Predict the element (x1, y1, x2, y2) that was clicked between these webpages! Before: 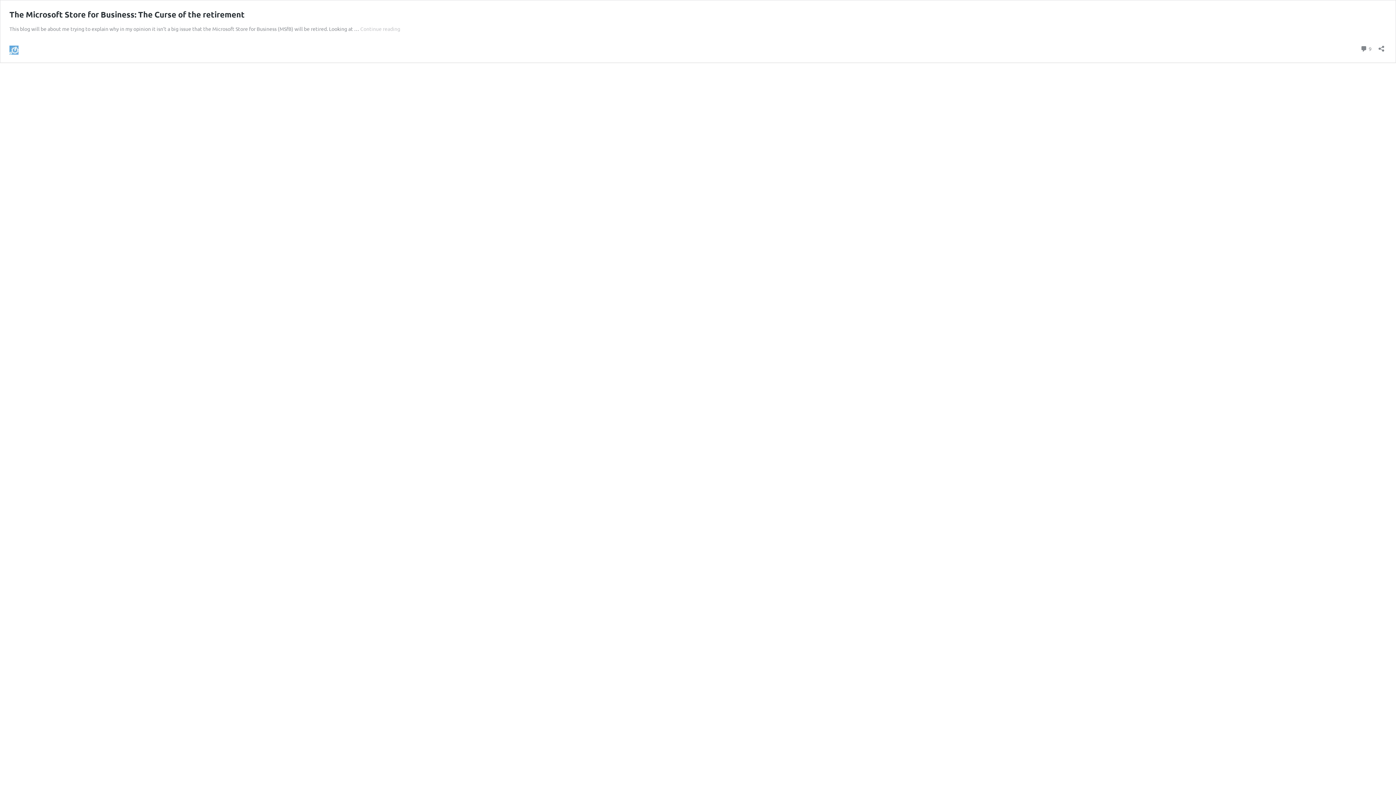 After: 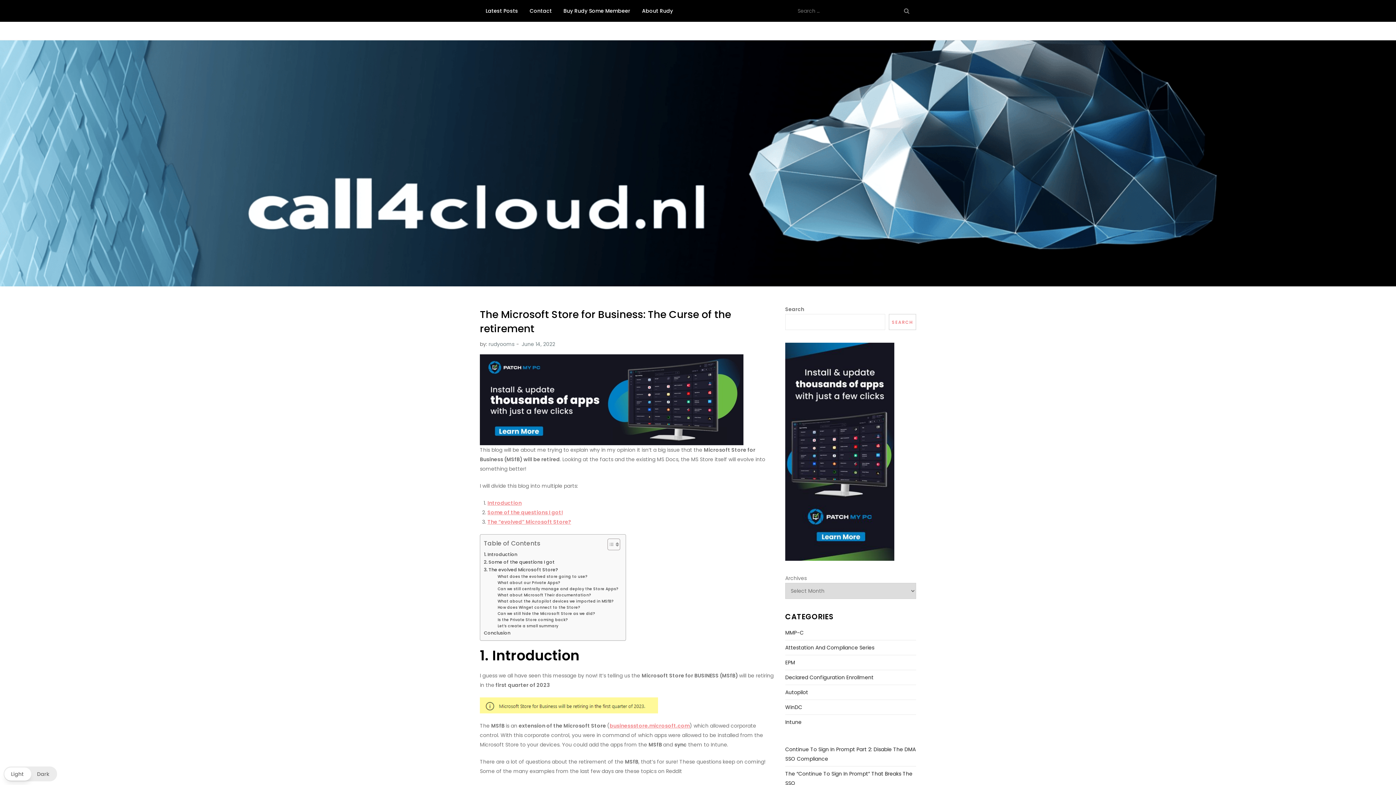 Action: bbox: (9, 9, 244, 19) label: The Microsoft Store for Business: The Curse of the retirement